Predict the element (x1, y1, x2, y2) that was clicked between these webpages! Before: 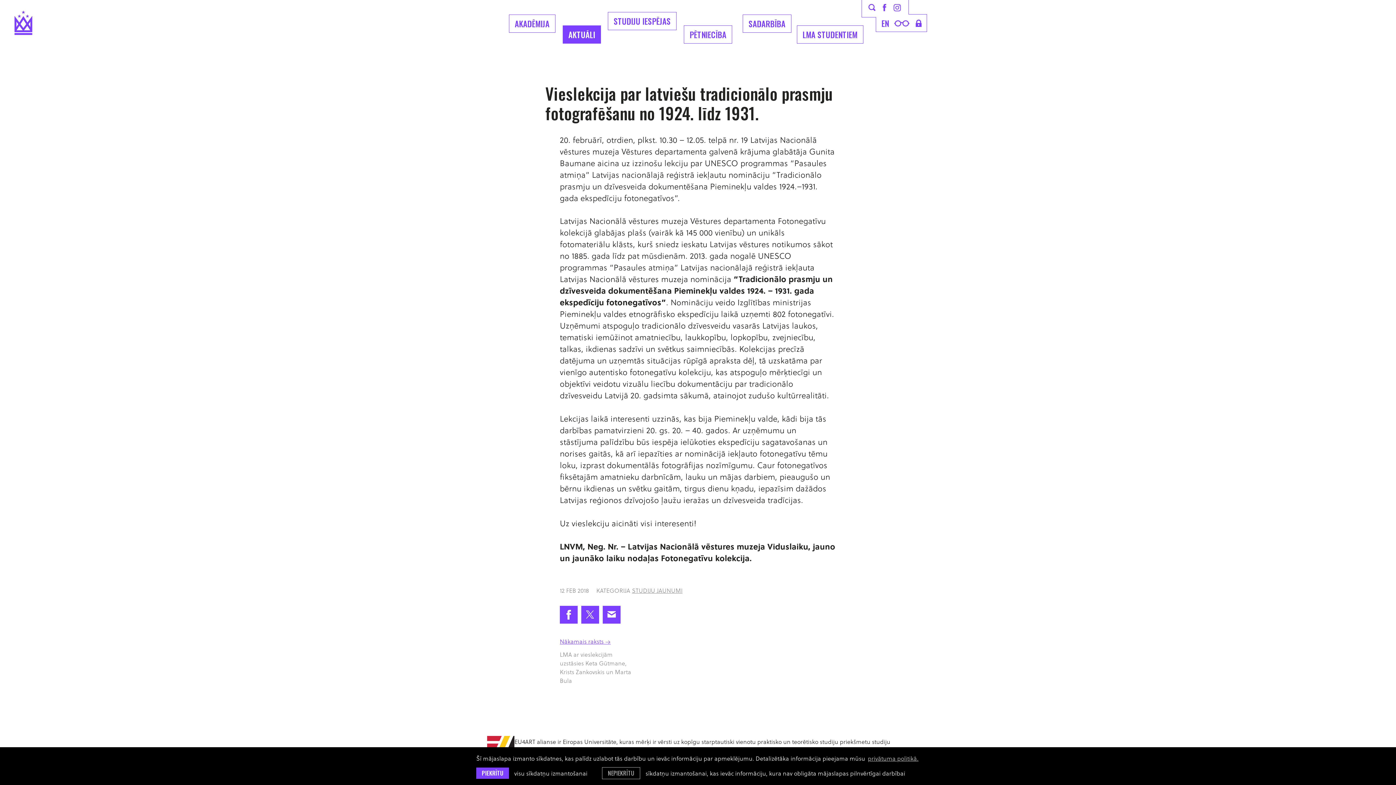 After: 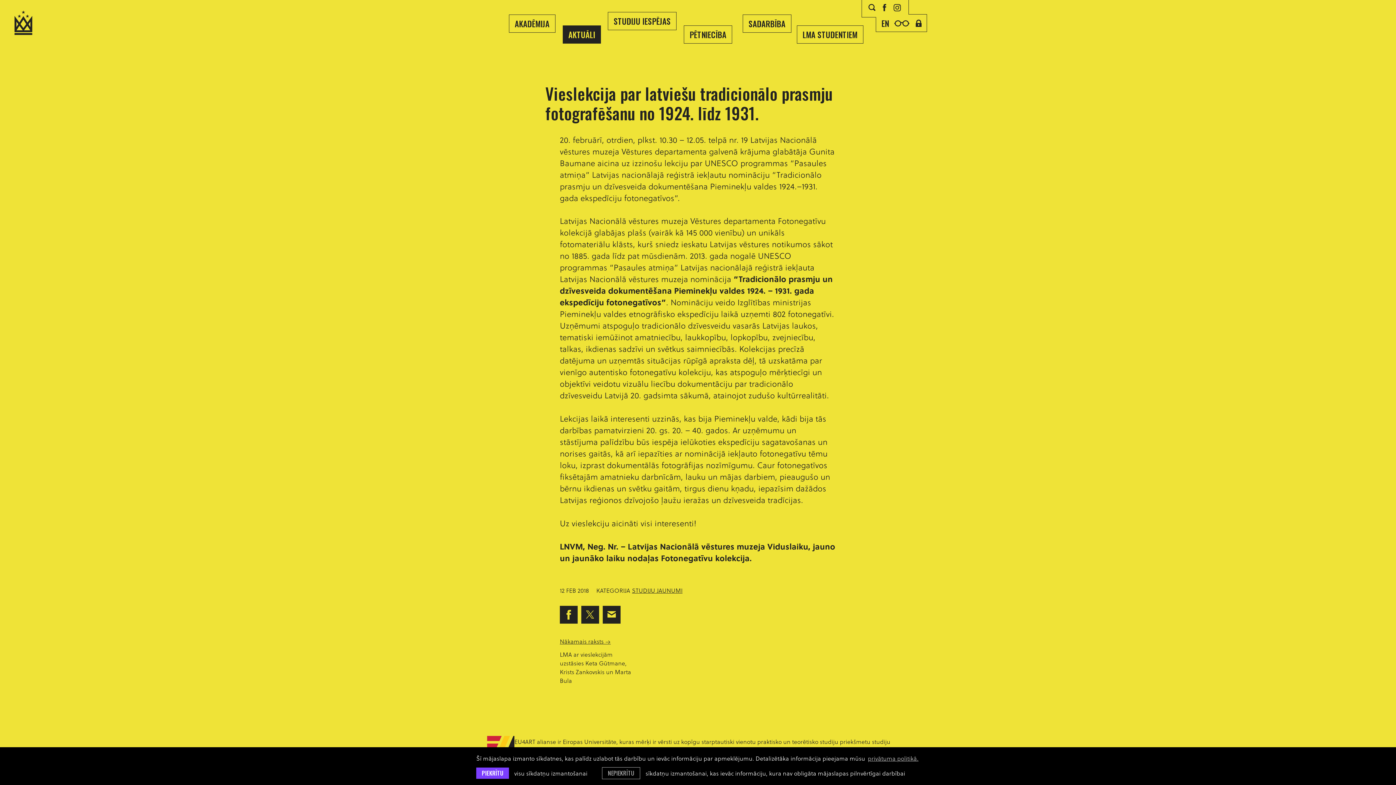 Action: bbox: (894, 20, 909, 26)